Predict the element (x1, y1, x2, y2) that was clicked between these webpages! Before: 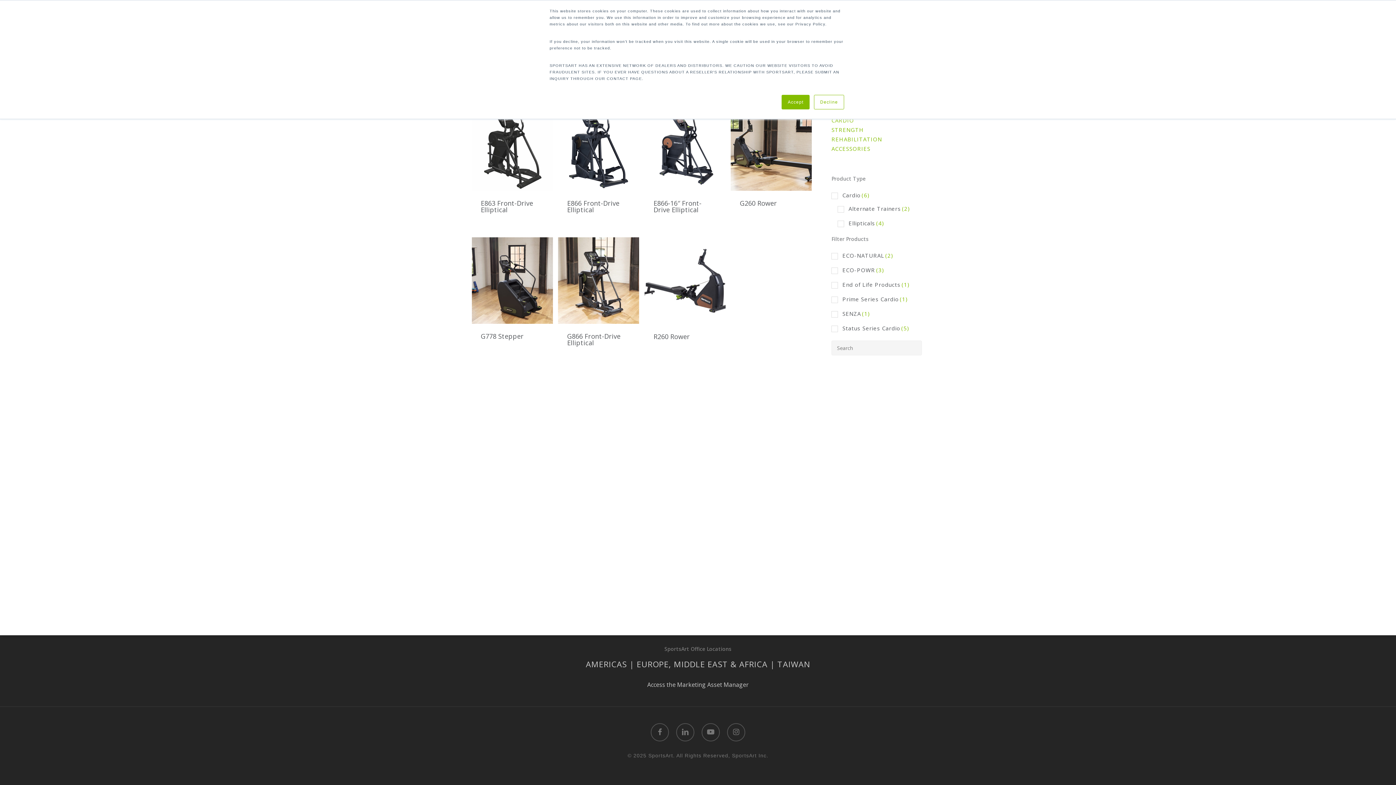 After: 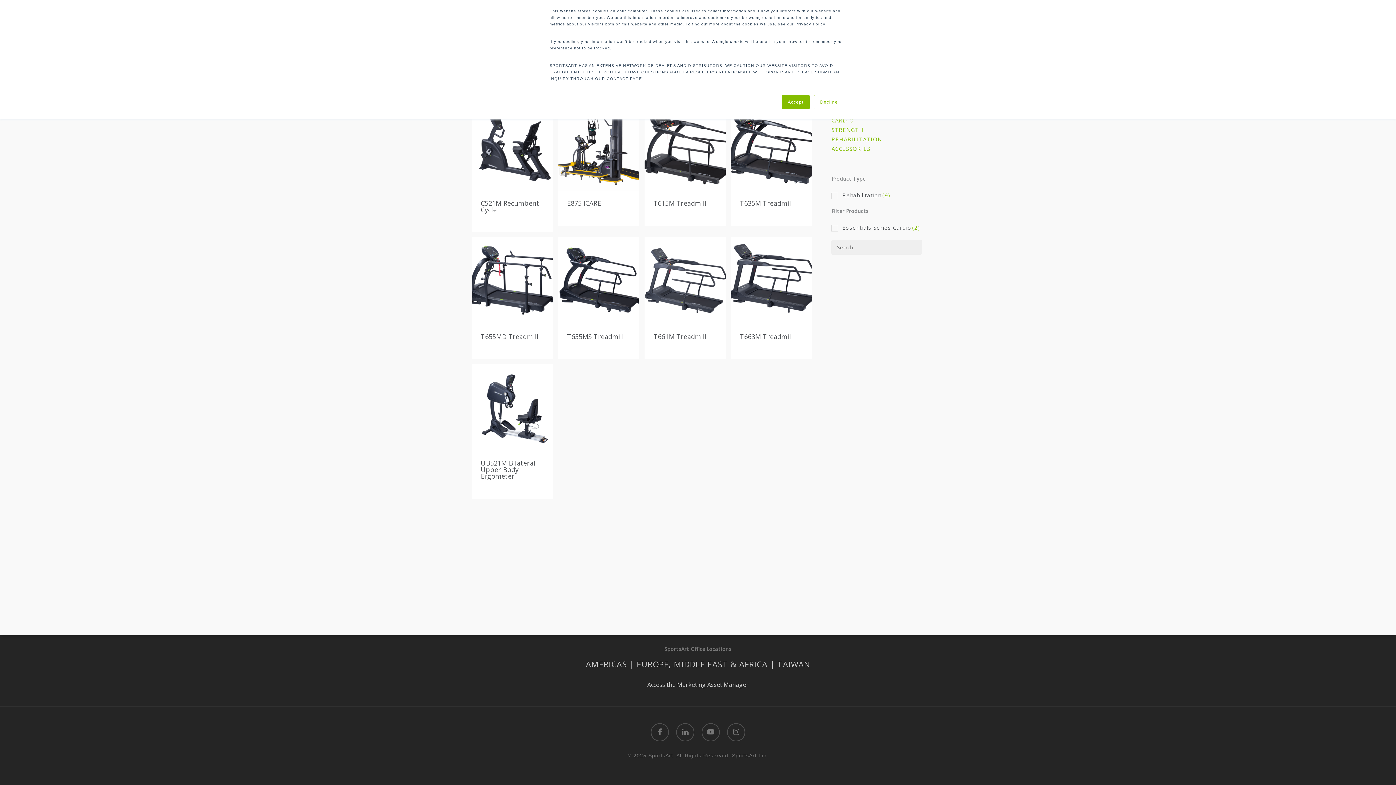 Action: bbox: (831, 135, 882, 142) label: REHABILITATION